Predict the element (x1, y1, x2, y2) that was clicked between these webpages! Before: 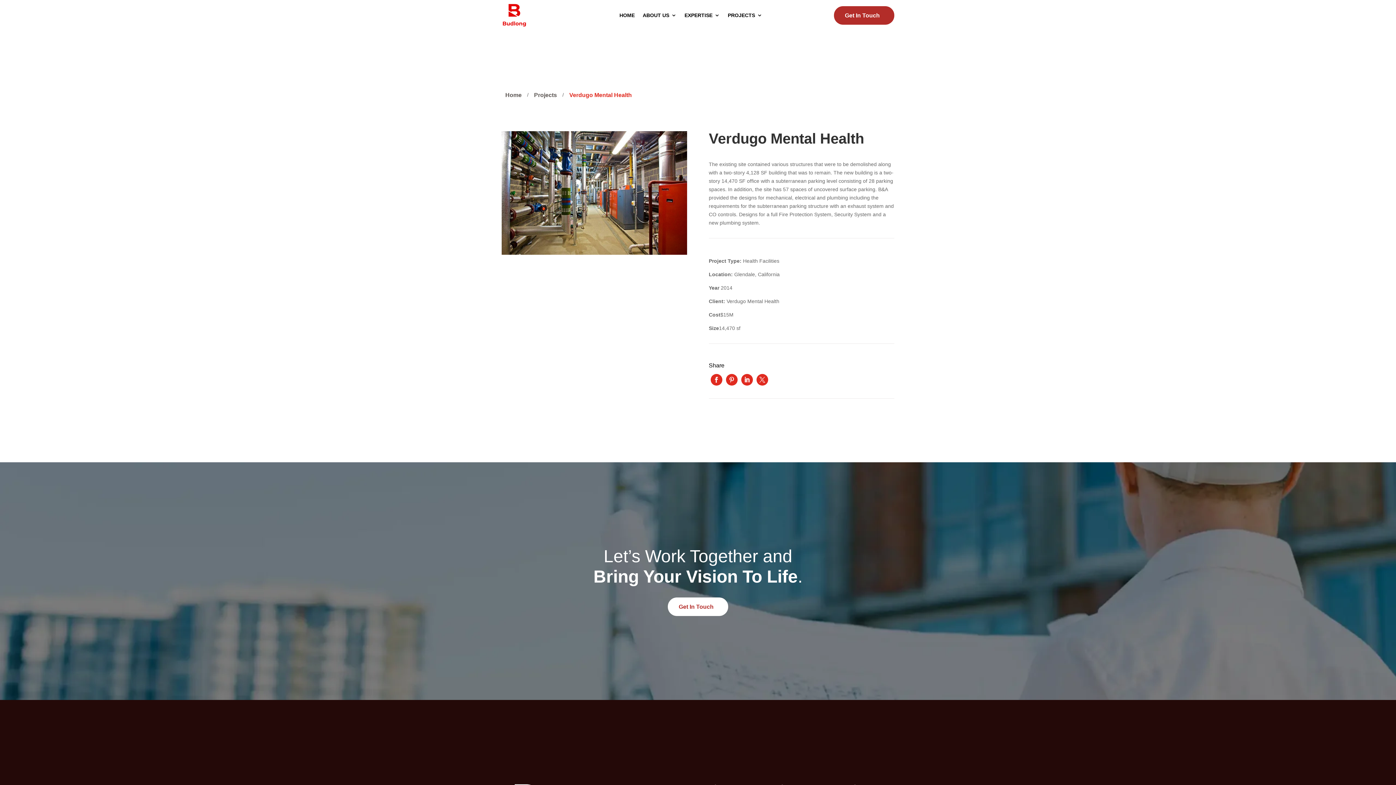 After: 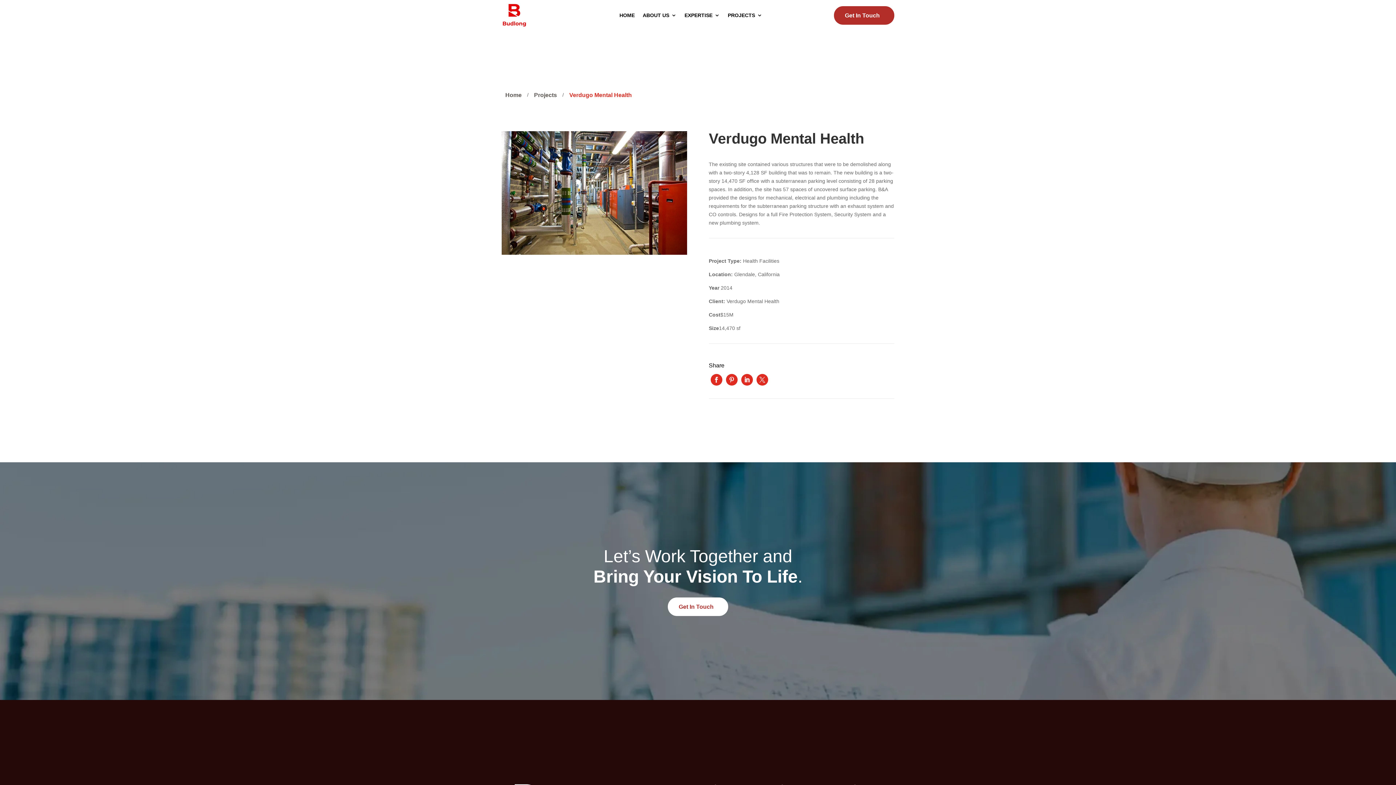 Action: bbox: (739, 372, 754, 387)